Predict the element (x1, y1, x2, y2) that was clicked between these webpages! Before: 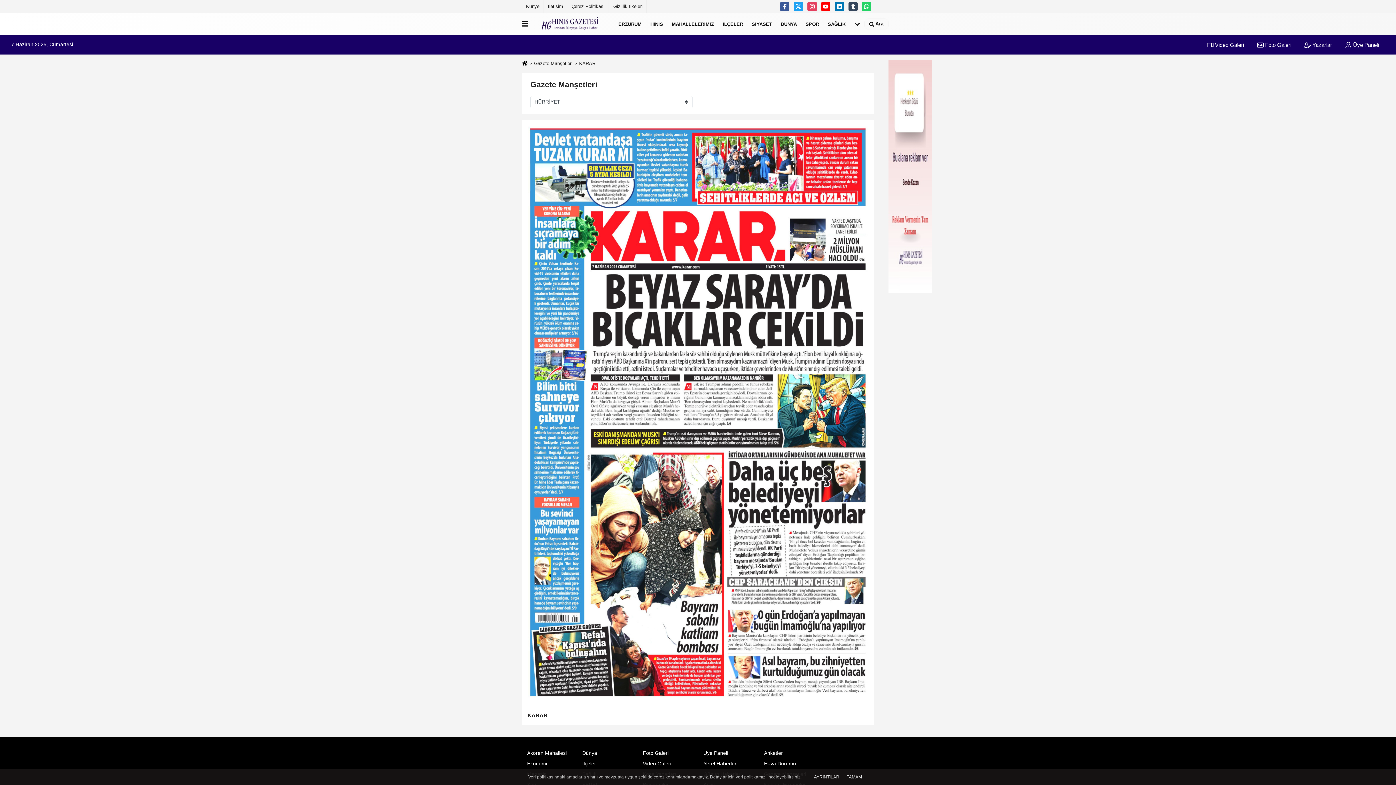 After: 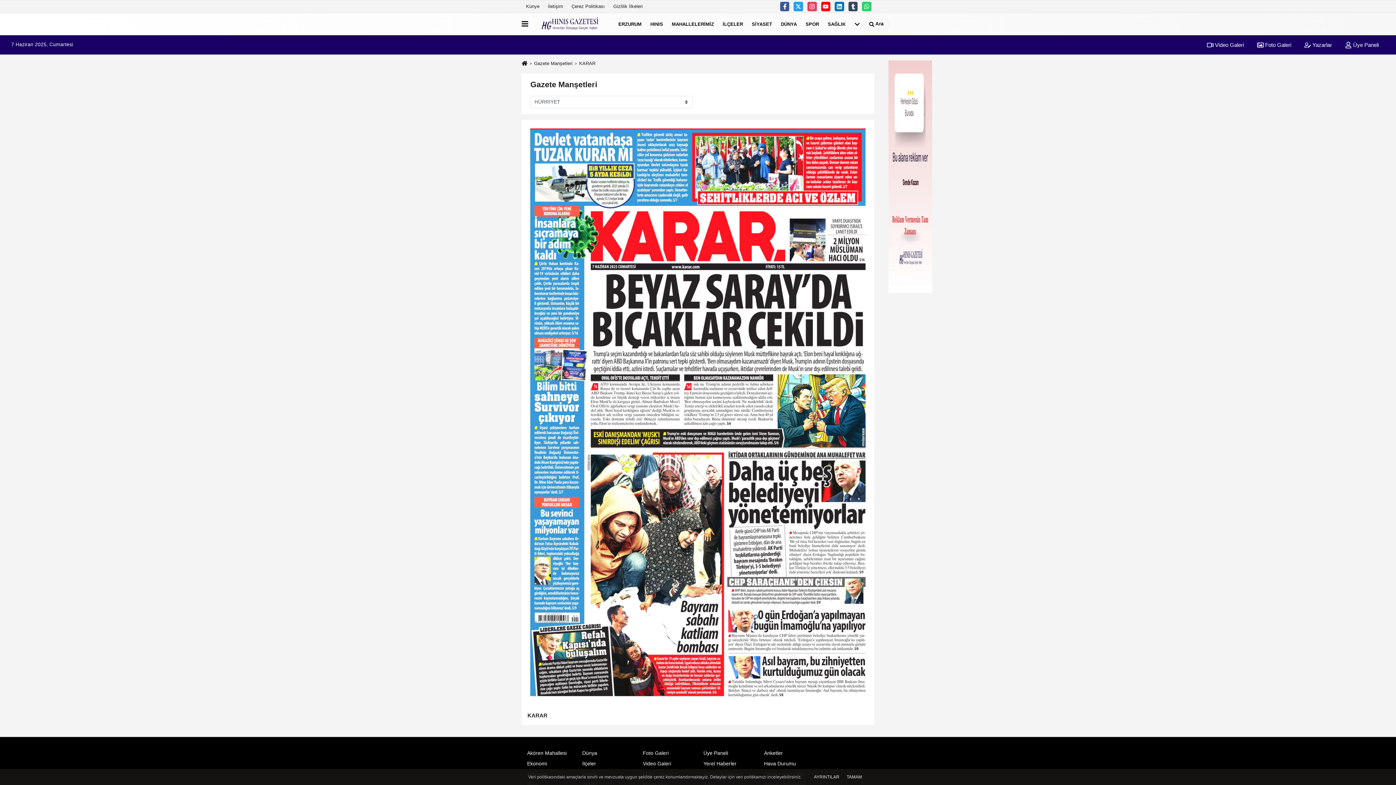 Action: label:  Foto Galeri bbox: (1251, 41, 1297, 48)